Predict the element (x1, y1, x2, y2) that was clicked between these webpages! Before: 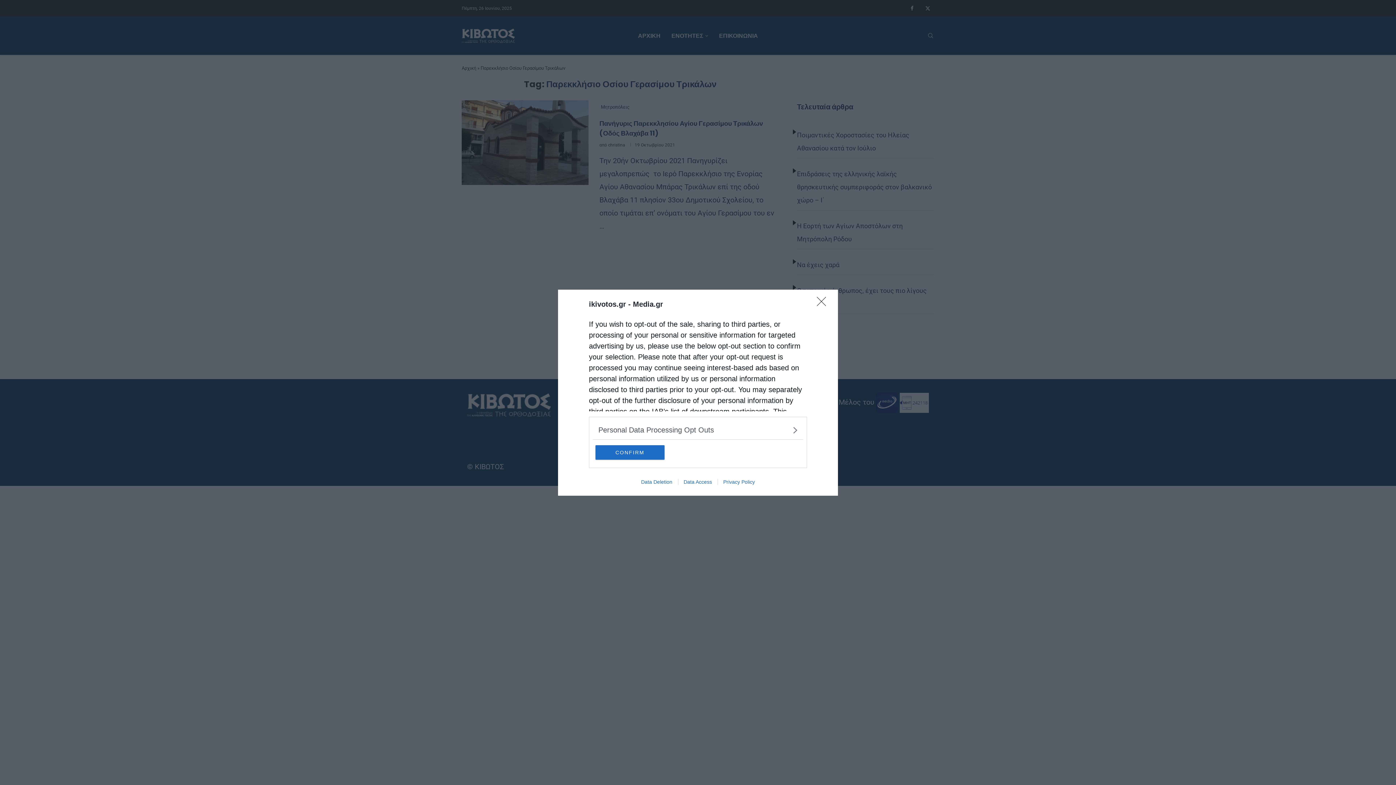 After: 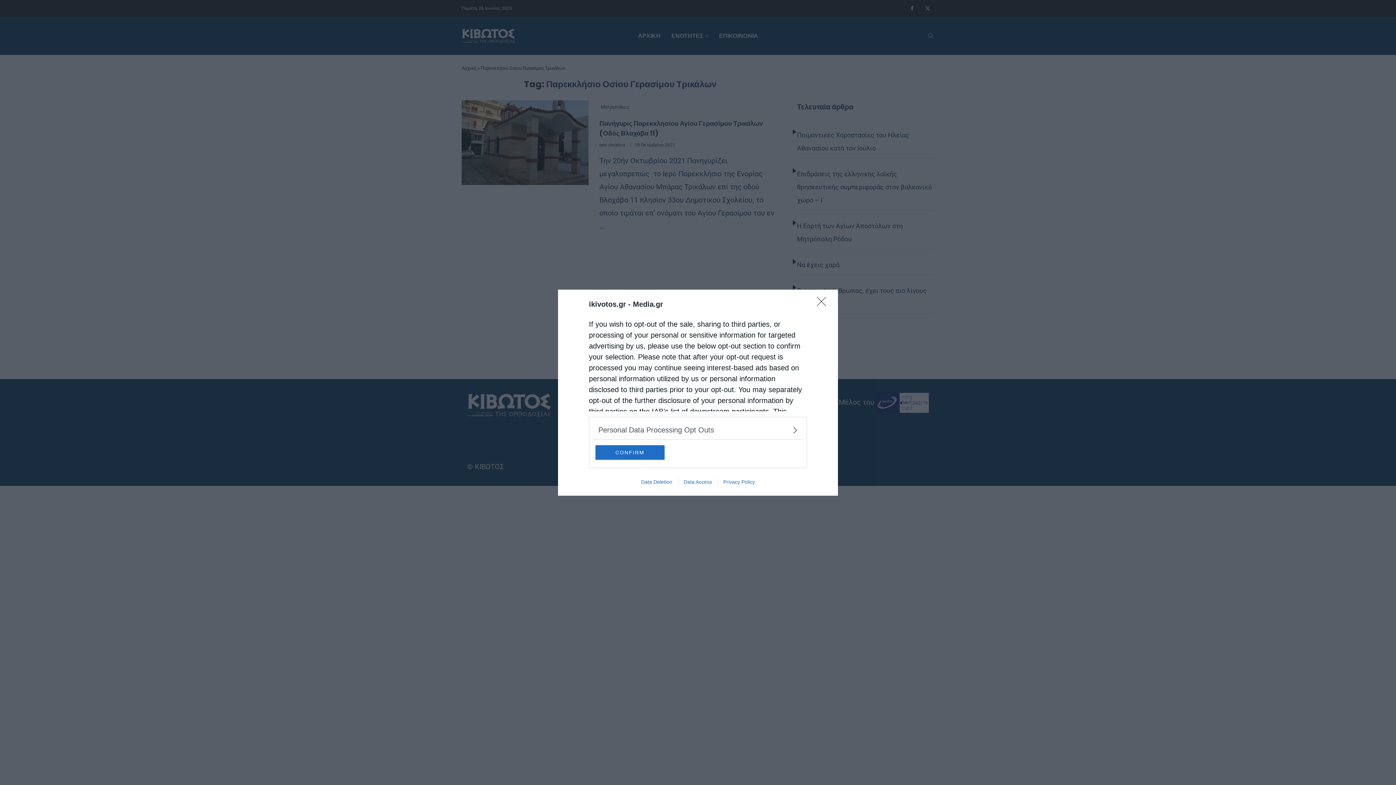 Action: bbox: (678, 479, 717, 484) label: Data Access